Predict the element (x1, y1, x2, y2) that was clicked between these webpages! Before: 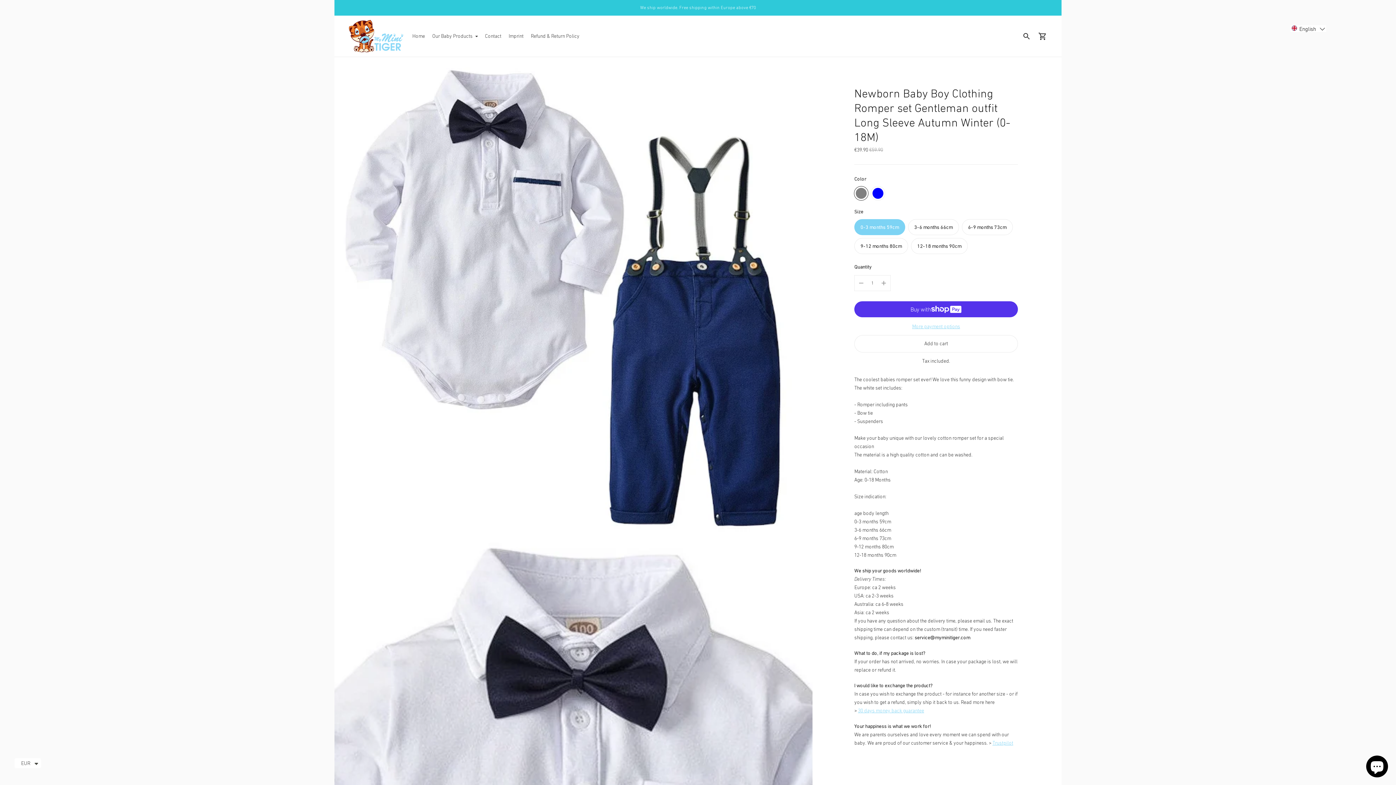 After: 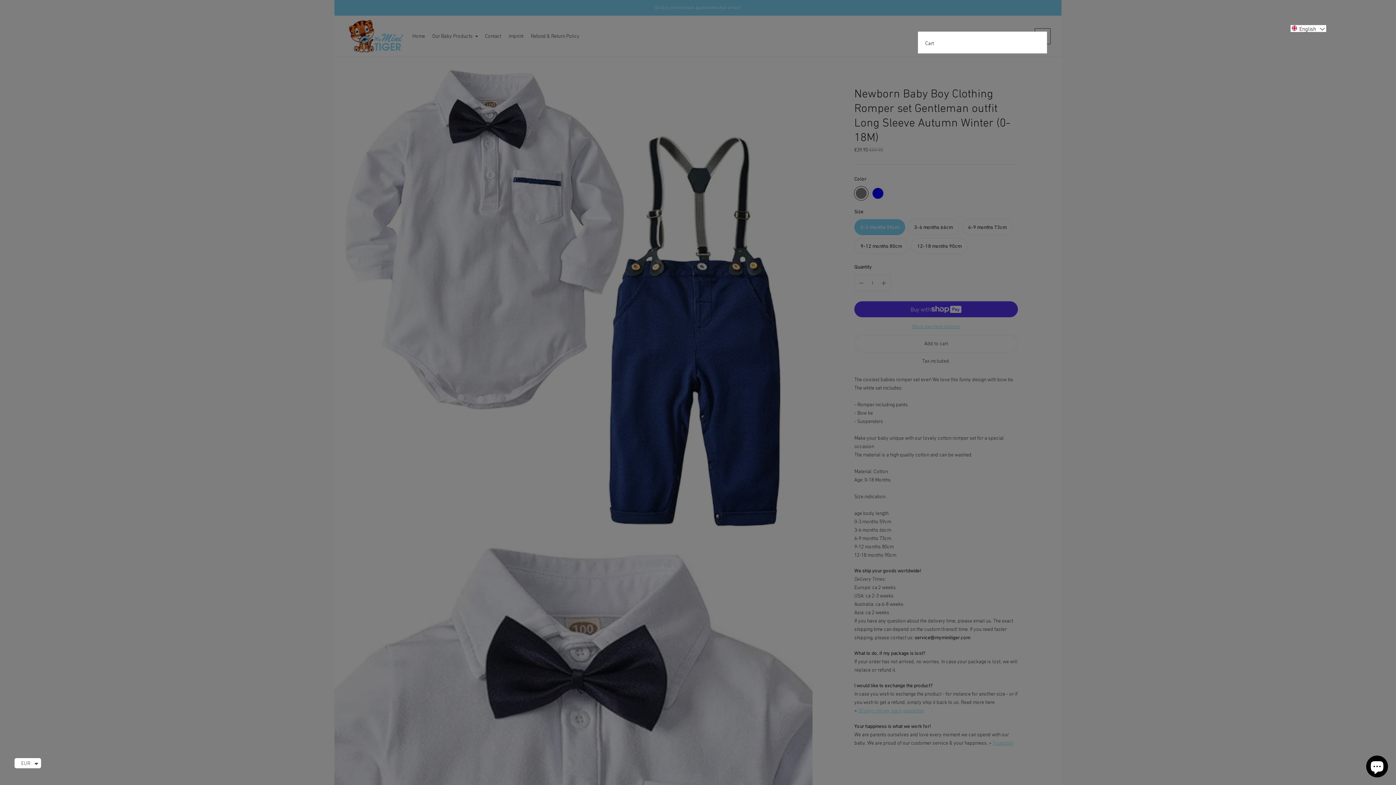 Action: bbox: (1034, 28, 1050, 44) label: 0